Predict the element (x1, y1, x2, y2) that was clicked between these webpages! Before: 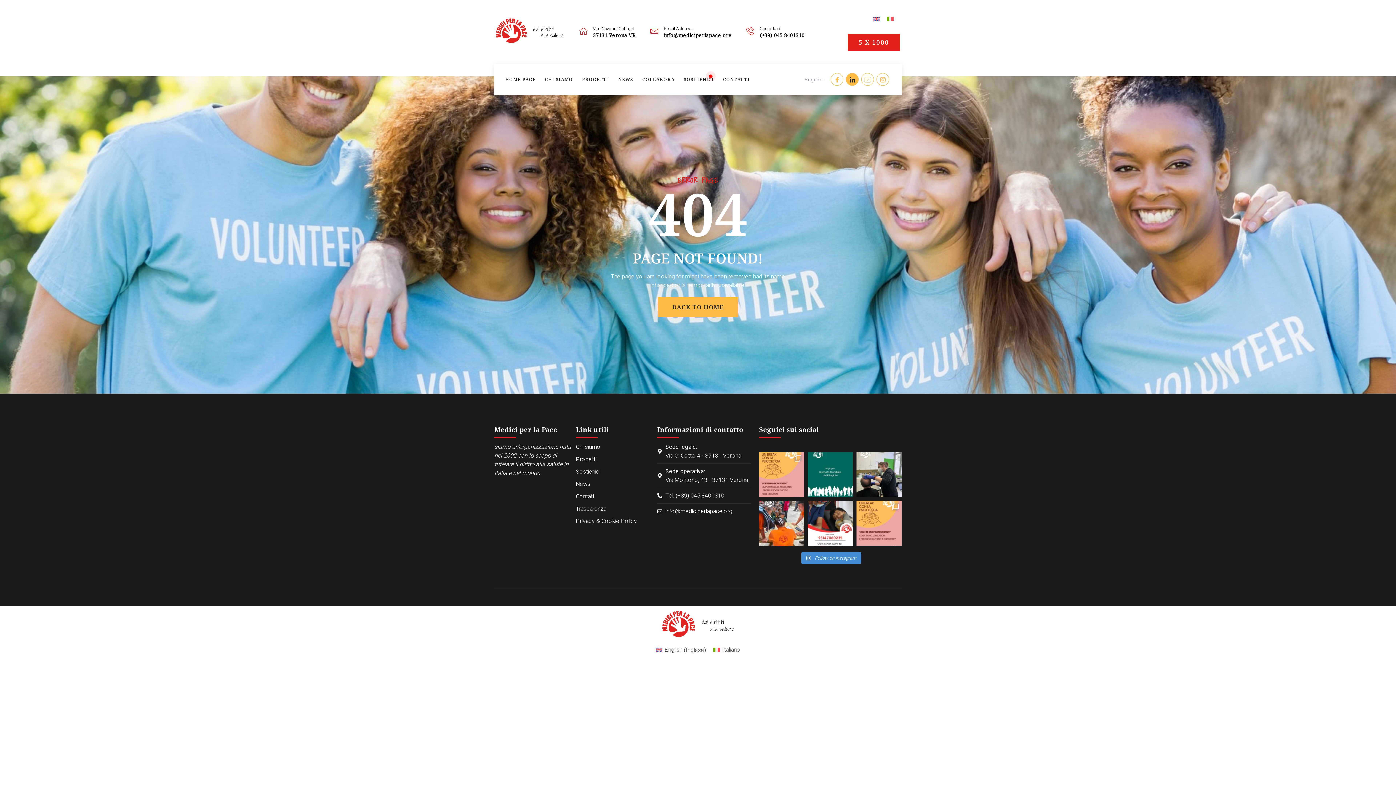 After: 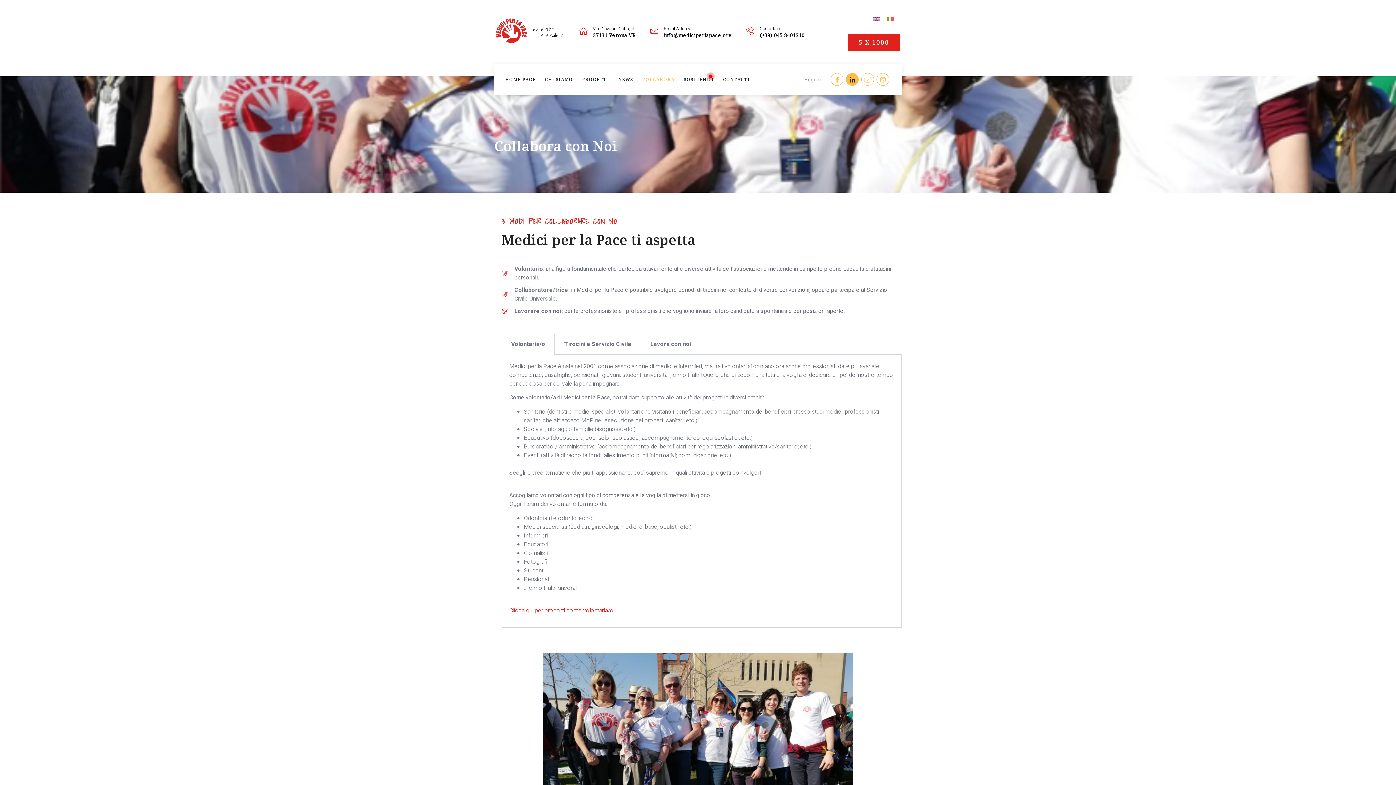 Action: label: COLLABORA bbox: (642, 64, 684, 95)